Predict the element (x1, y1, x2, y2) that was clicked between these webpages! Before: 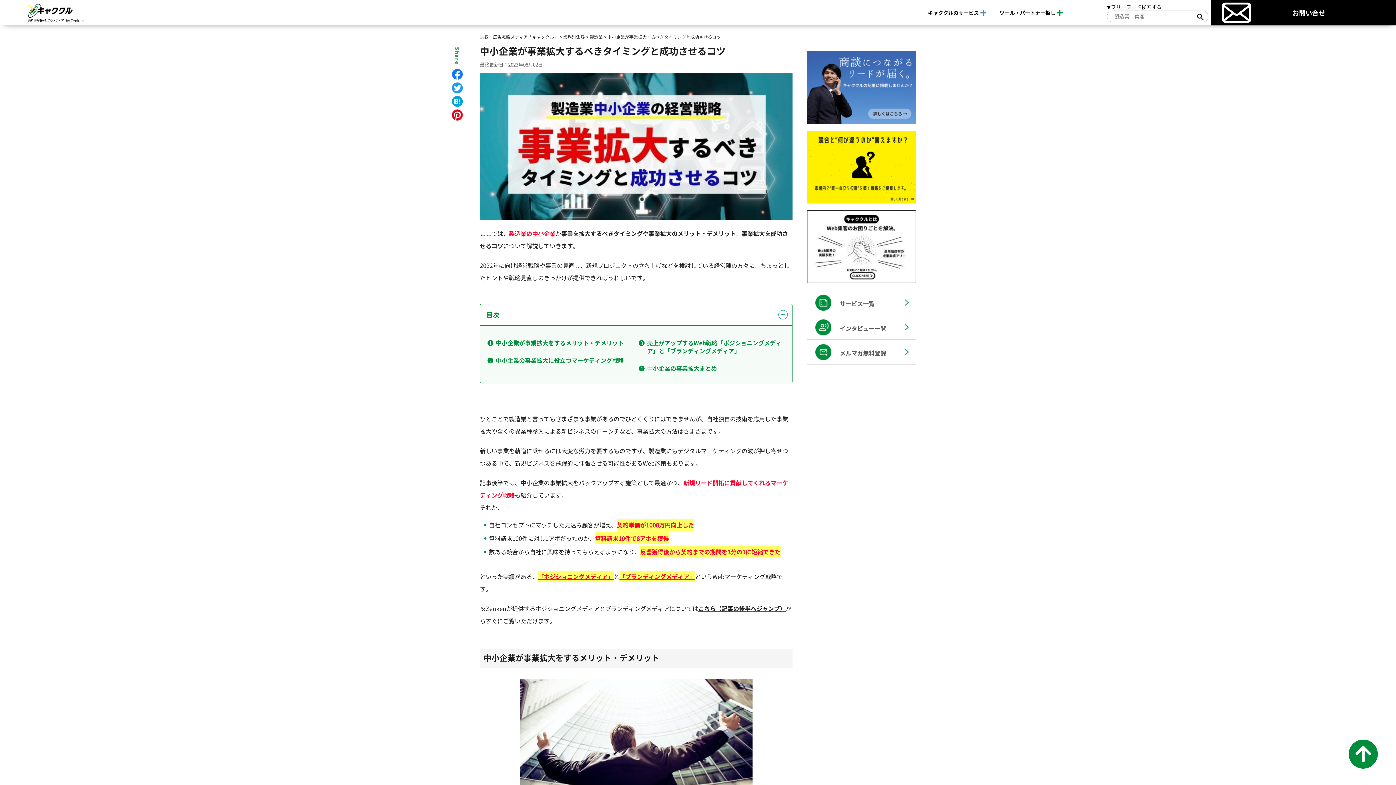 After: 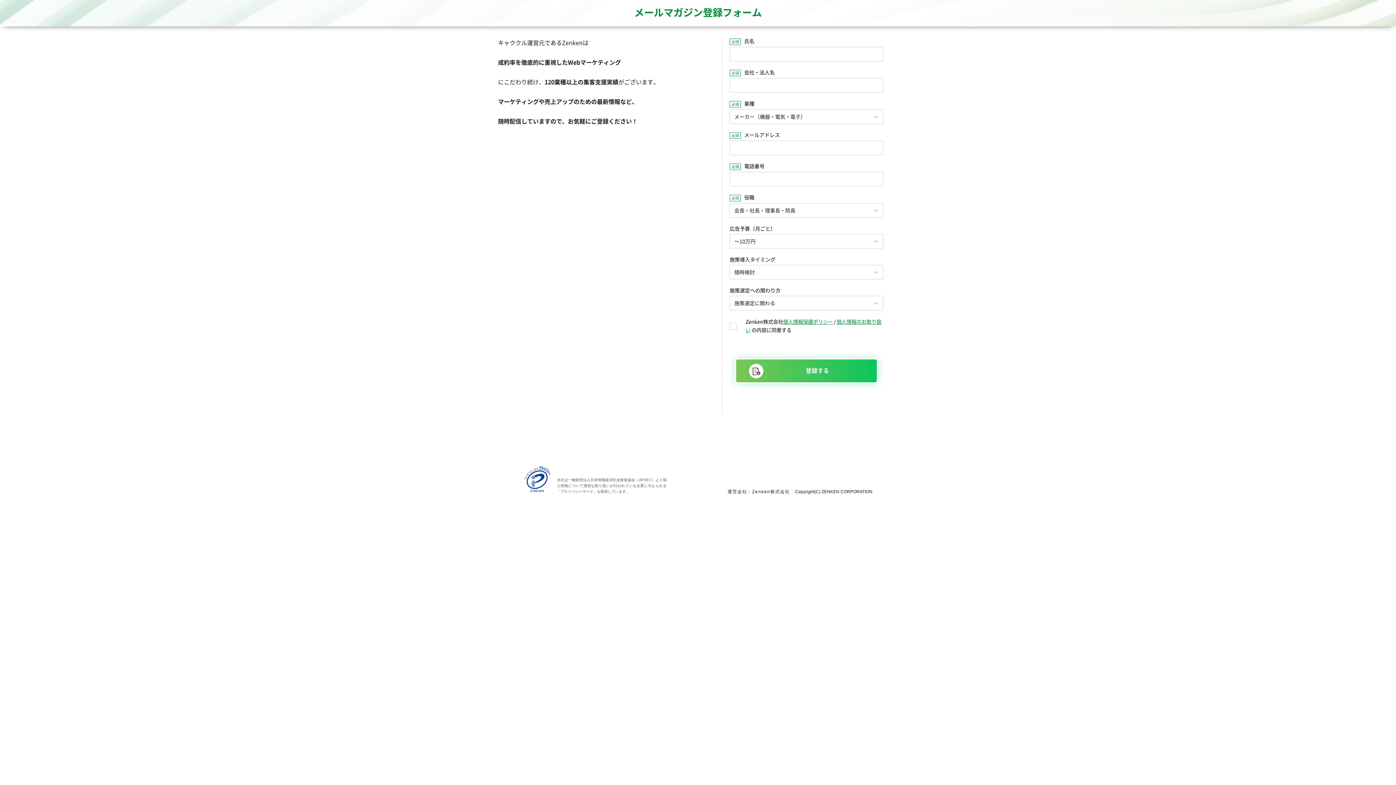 Action: label: メルマガ無料登録 bbox: (807, 339, 916, 364)